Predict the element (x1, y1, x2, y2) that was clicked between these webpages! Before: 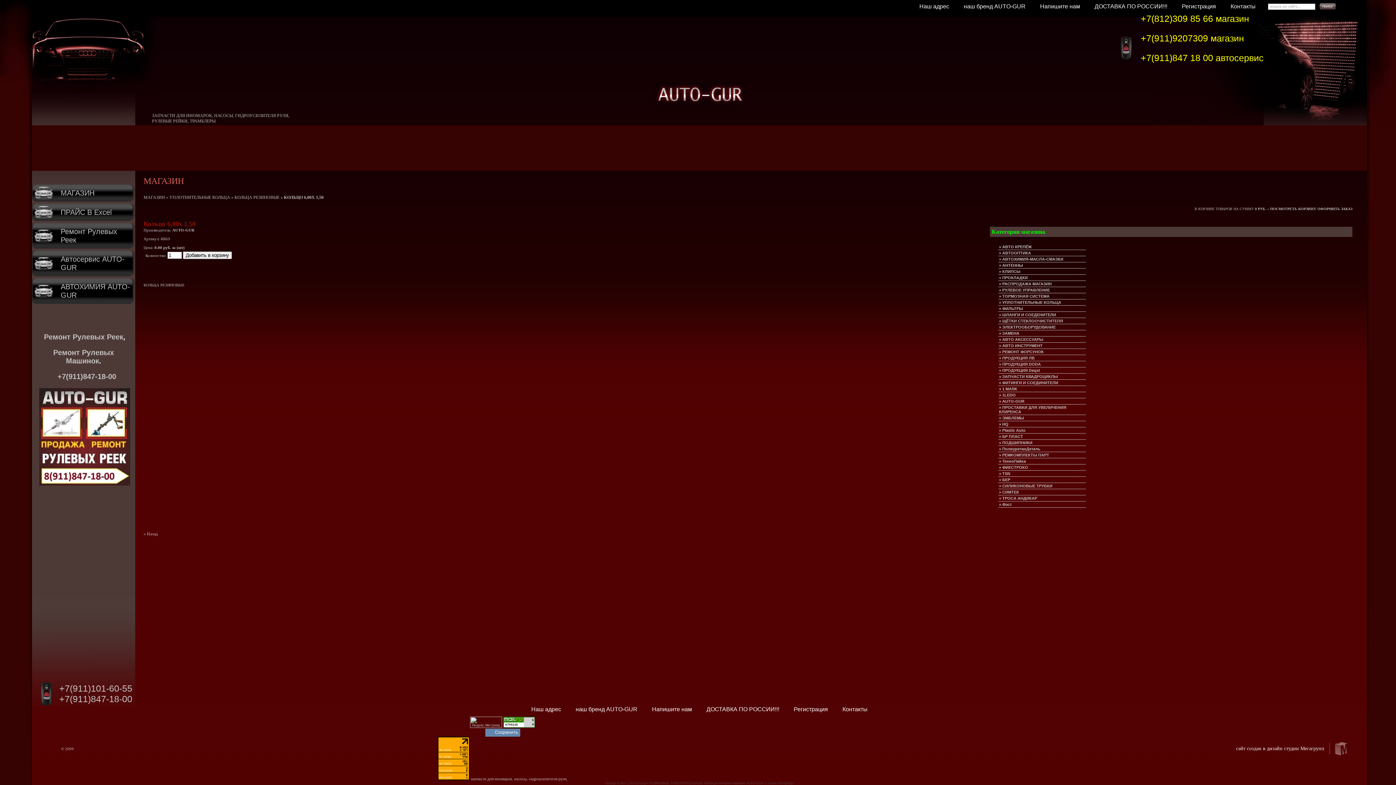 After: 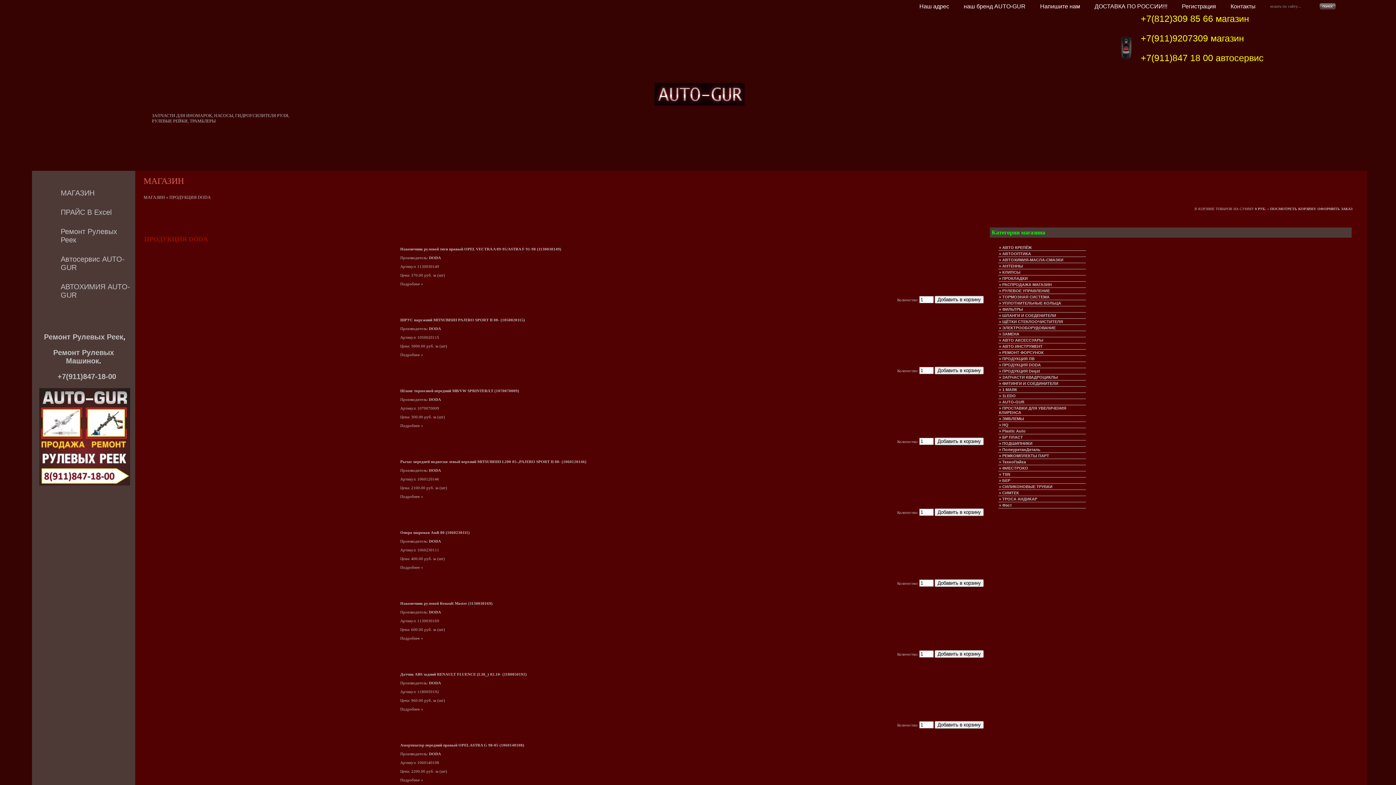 Action: bbox: (998, 361, 1086, 367) label: » ПРОДУКЦИЯ DODA